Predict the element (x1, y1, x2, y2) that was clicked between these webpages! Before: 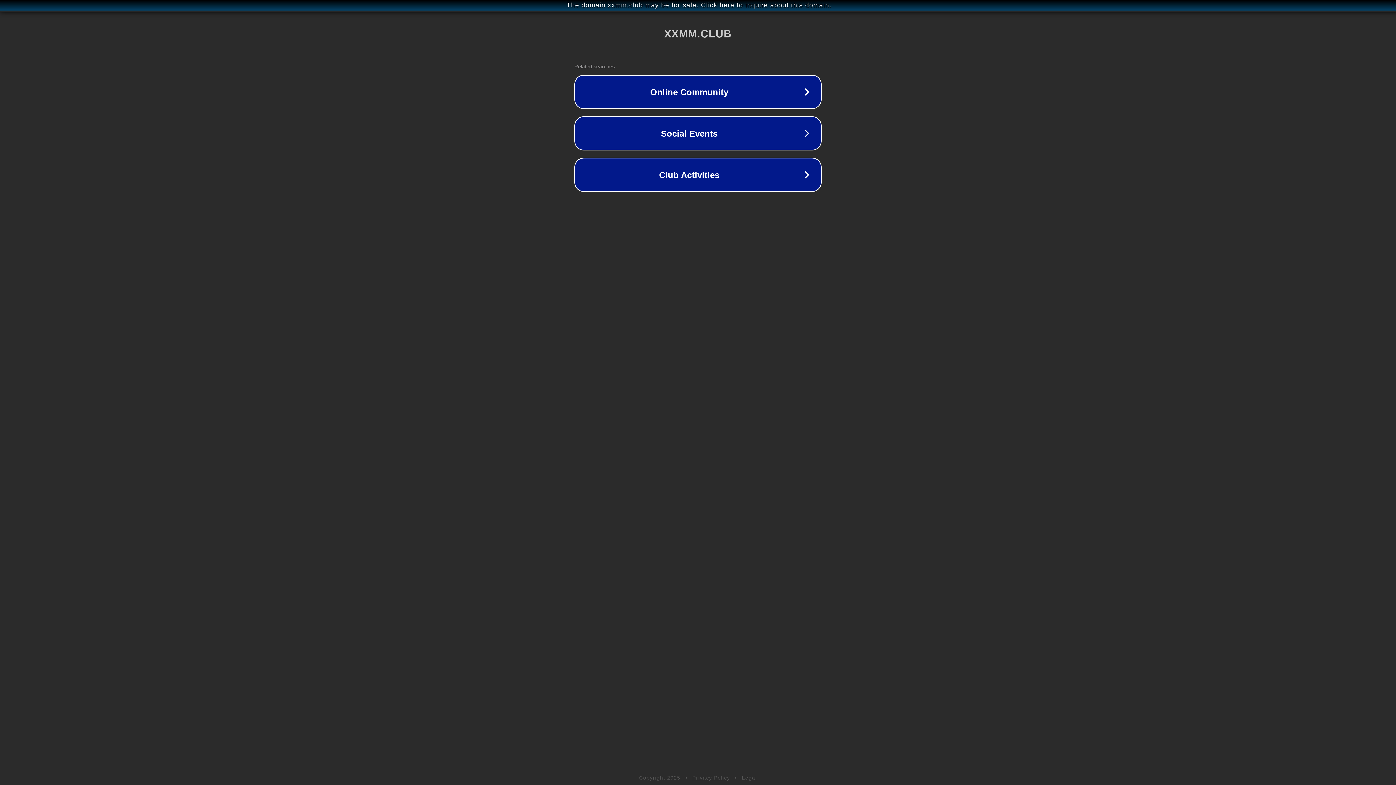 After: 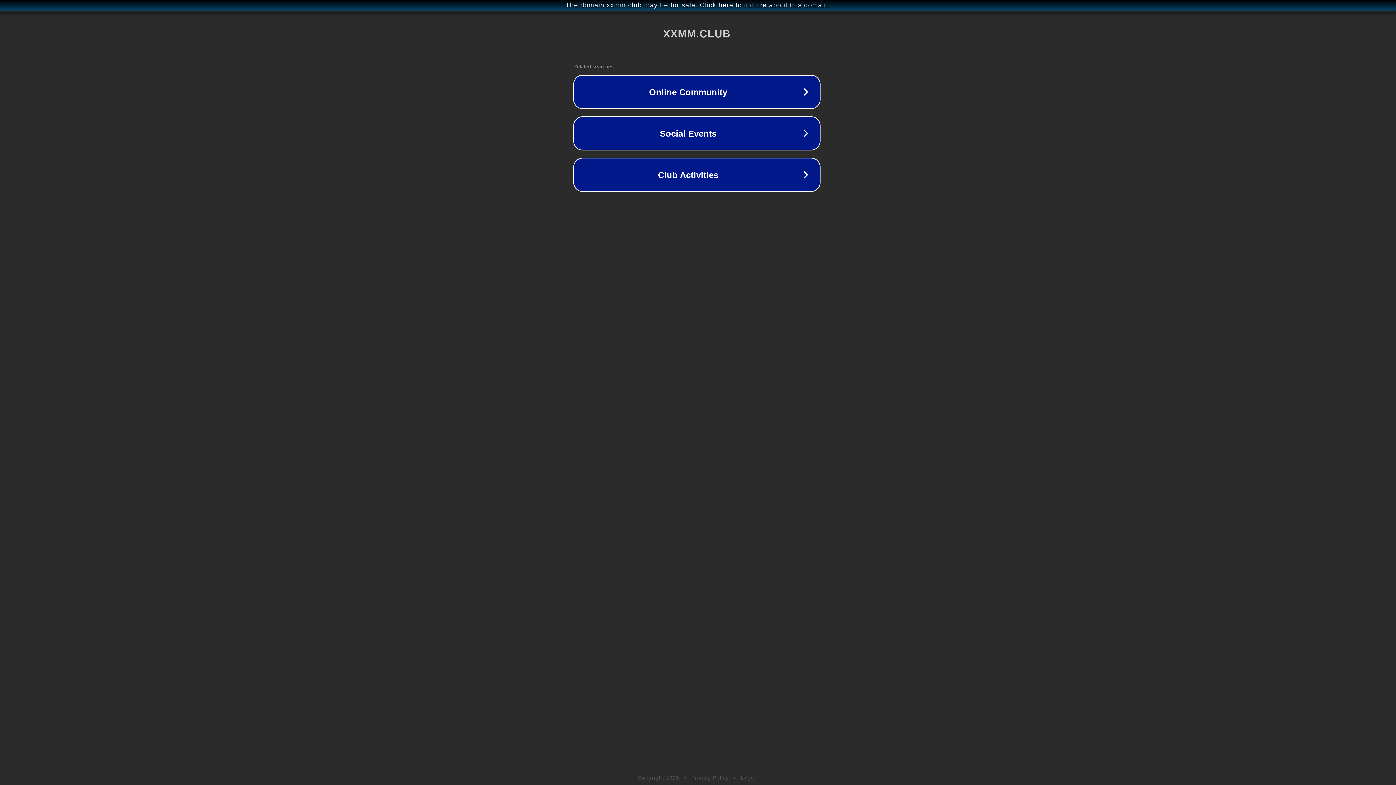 Action: bbox: (1, 1, 1397, 9) label: The domain xxmm.club may be for sale. Click here to inquire about this domain.